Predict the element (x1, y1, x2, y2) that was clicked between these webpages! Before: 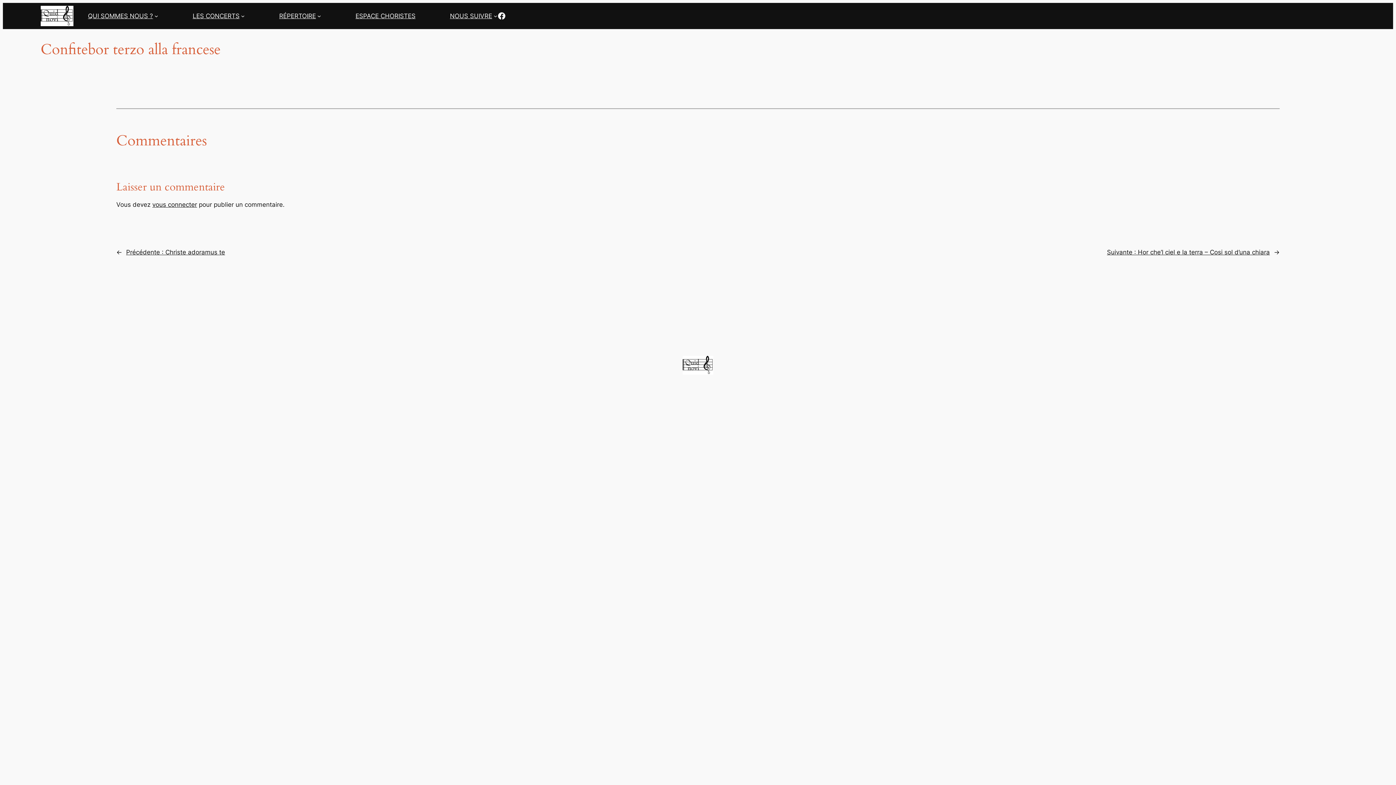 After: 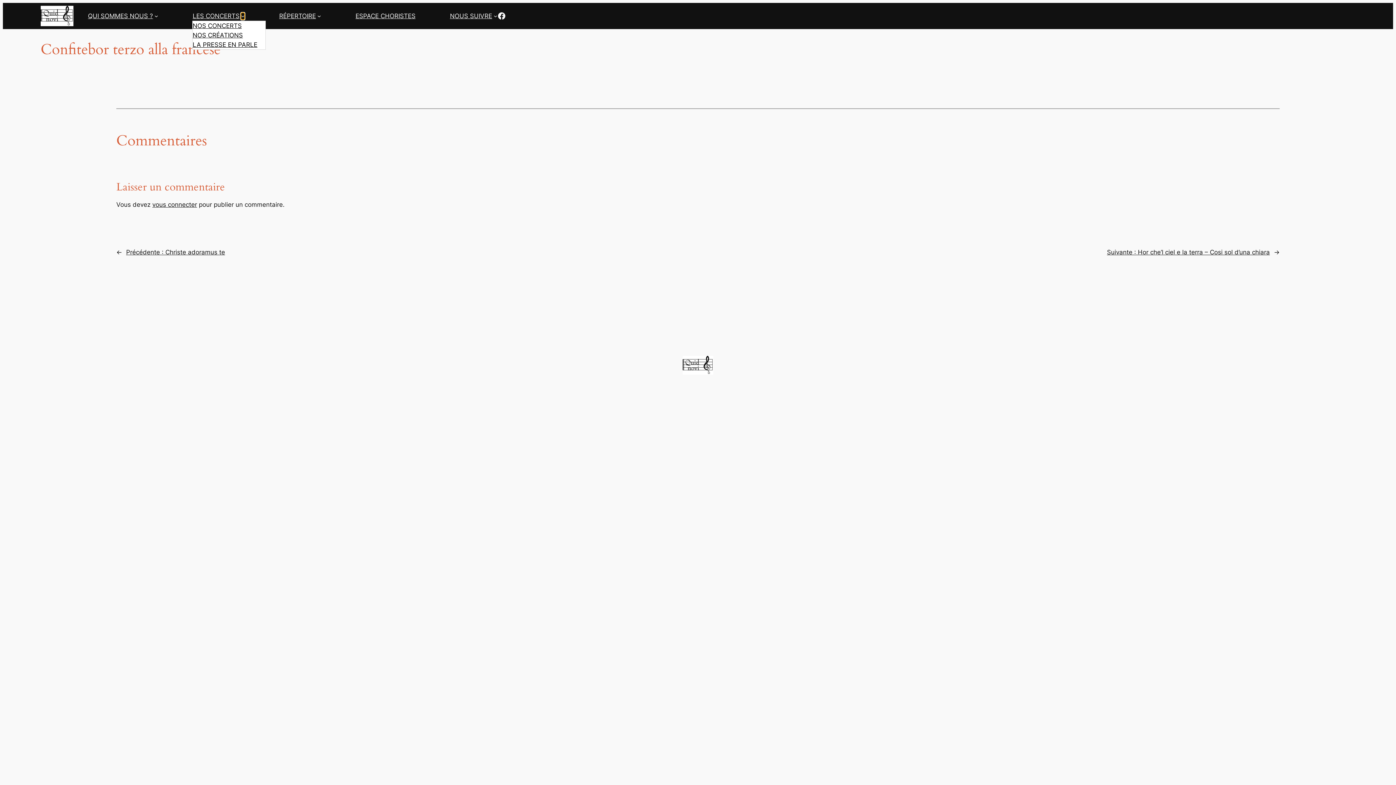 Action: bbox: (241, 14, 244, 17) label: Sous-menu Les concerts